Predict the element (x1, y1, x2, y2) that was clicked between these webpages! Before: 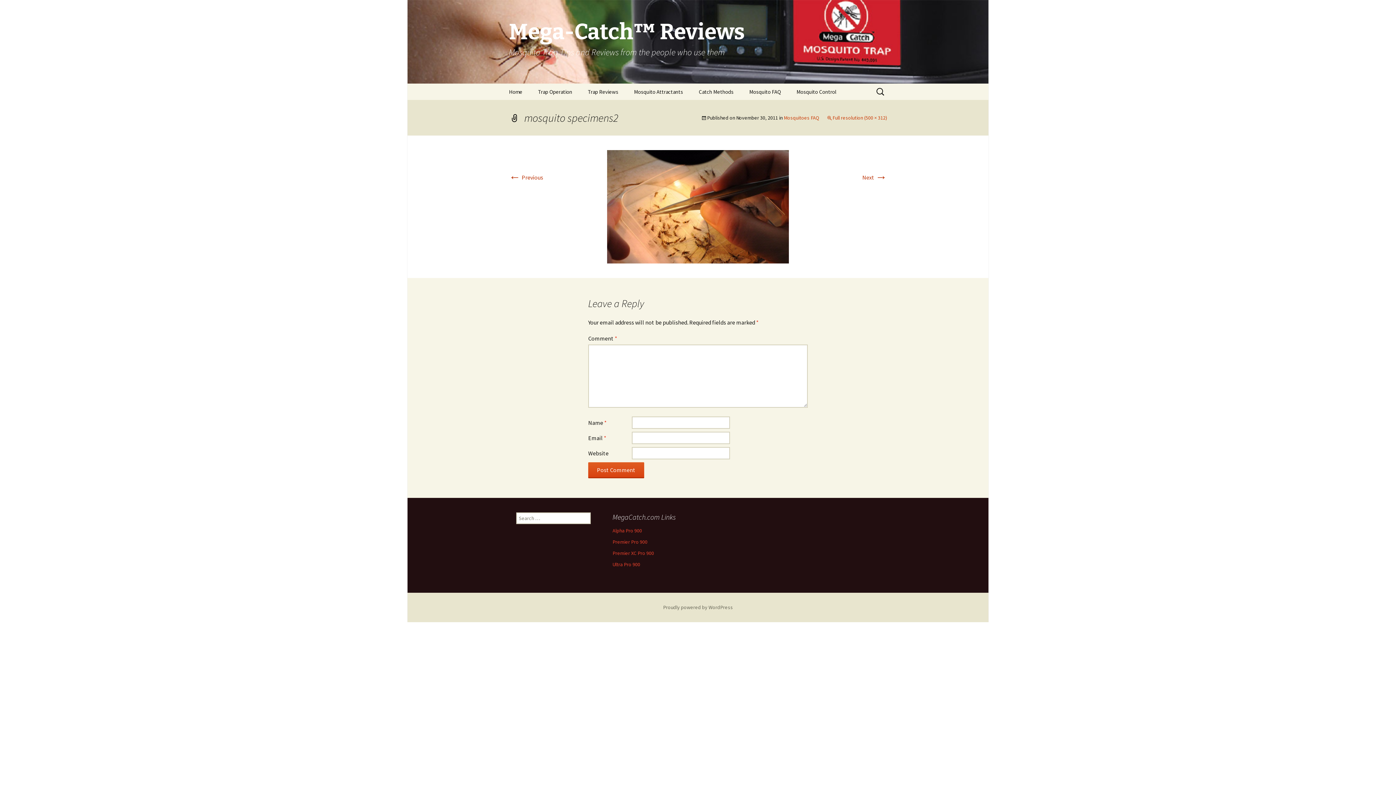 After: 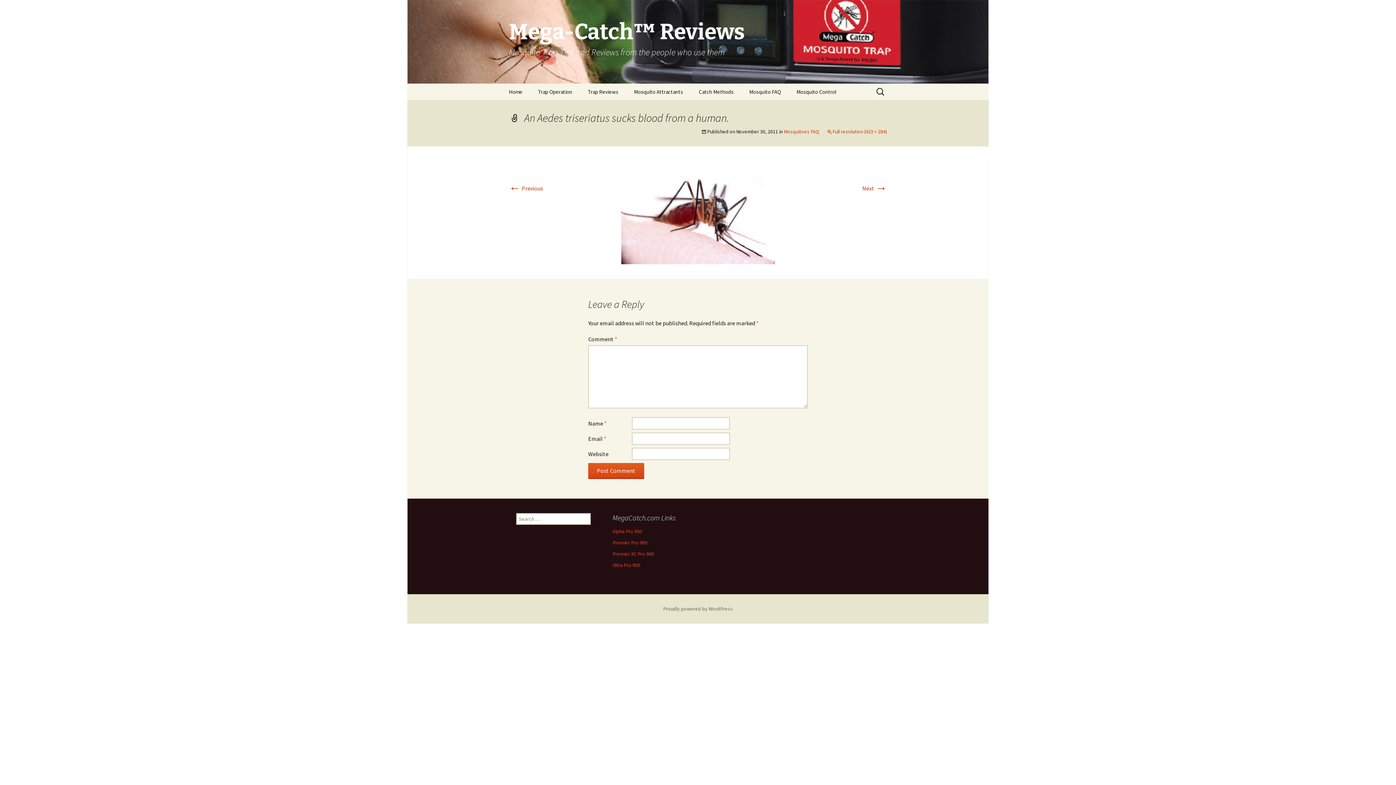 Action: bbox: (607, 202, 789, 209)